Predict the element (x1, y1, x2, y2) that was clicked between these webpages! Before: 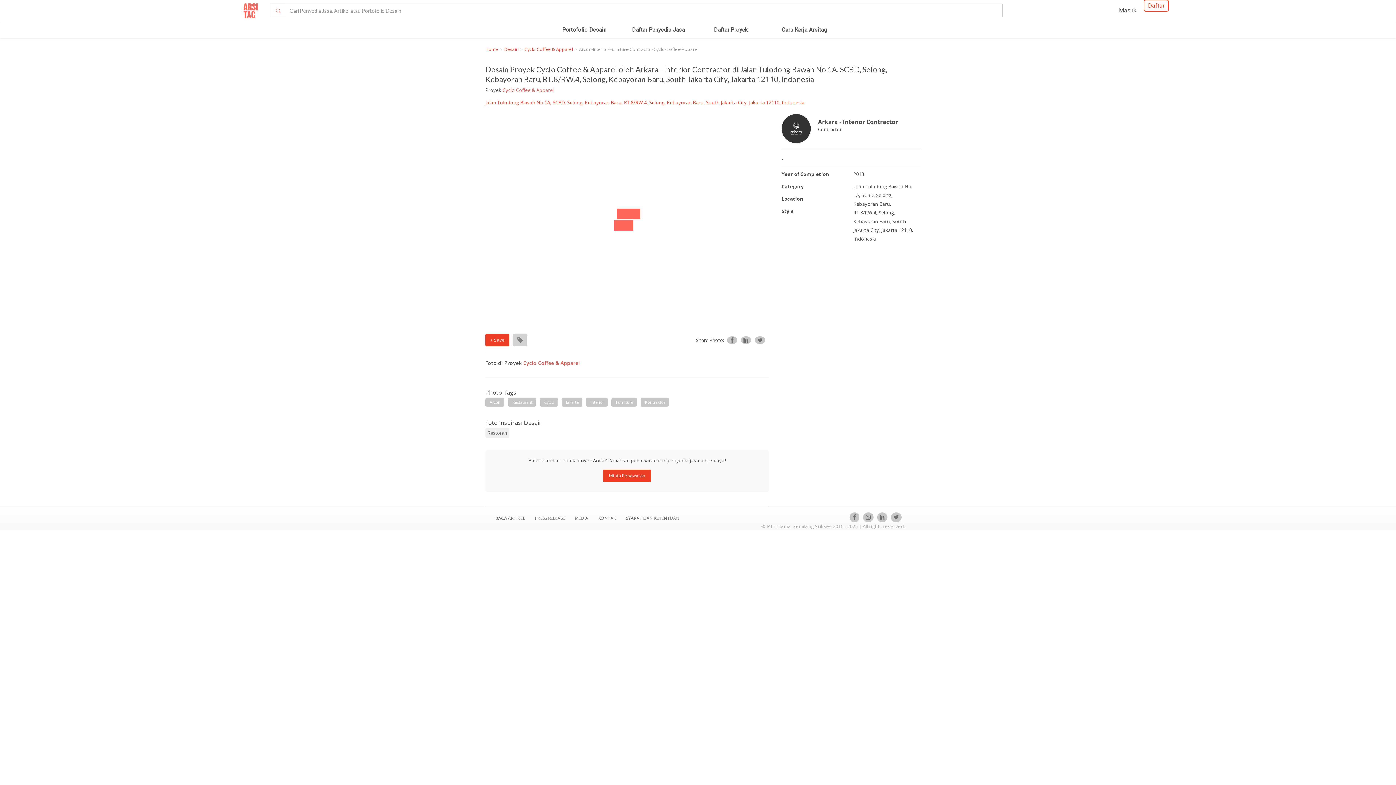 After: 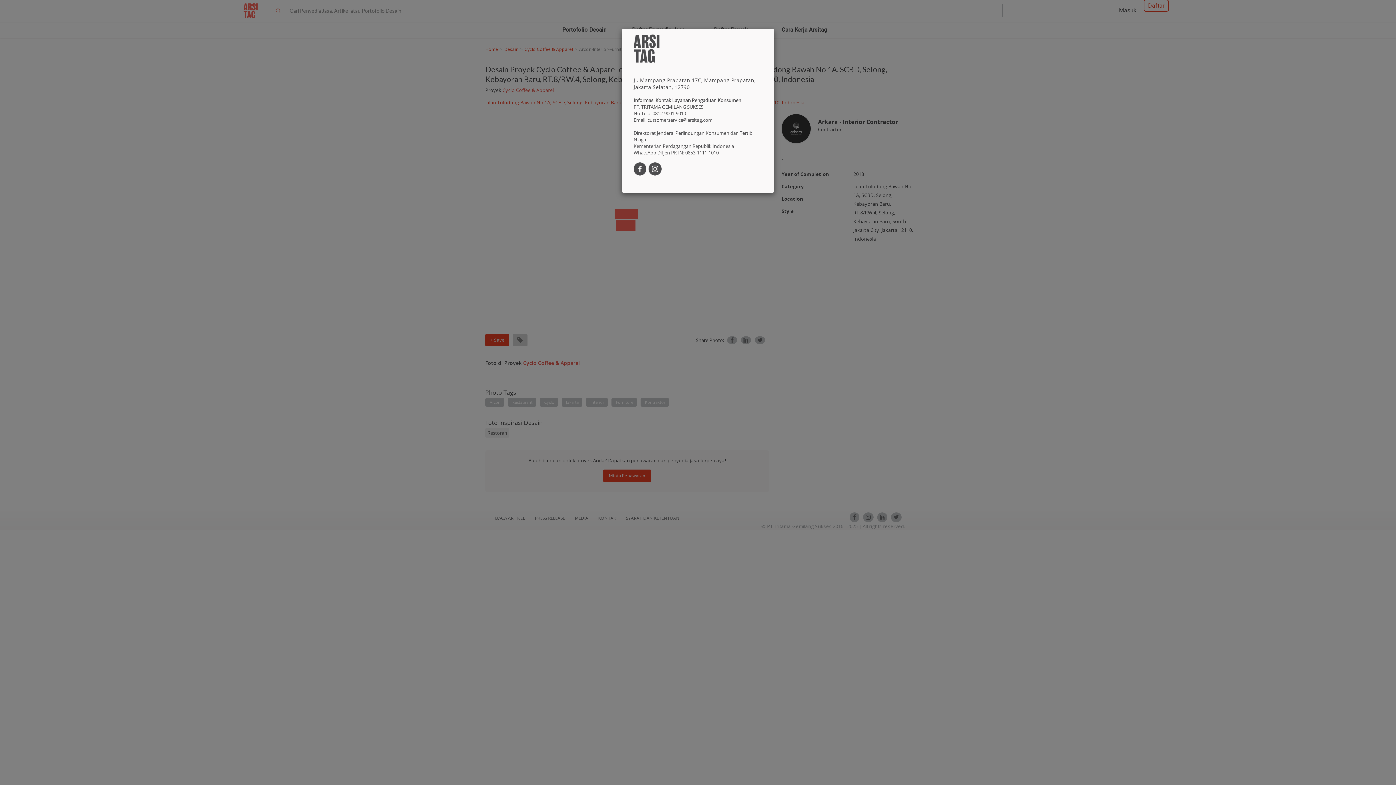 Action: label: KONTAK  bbox: (598, 515, 617, 521)